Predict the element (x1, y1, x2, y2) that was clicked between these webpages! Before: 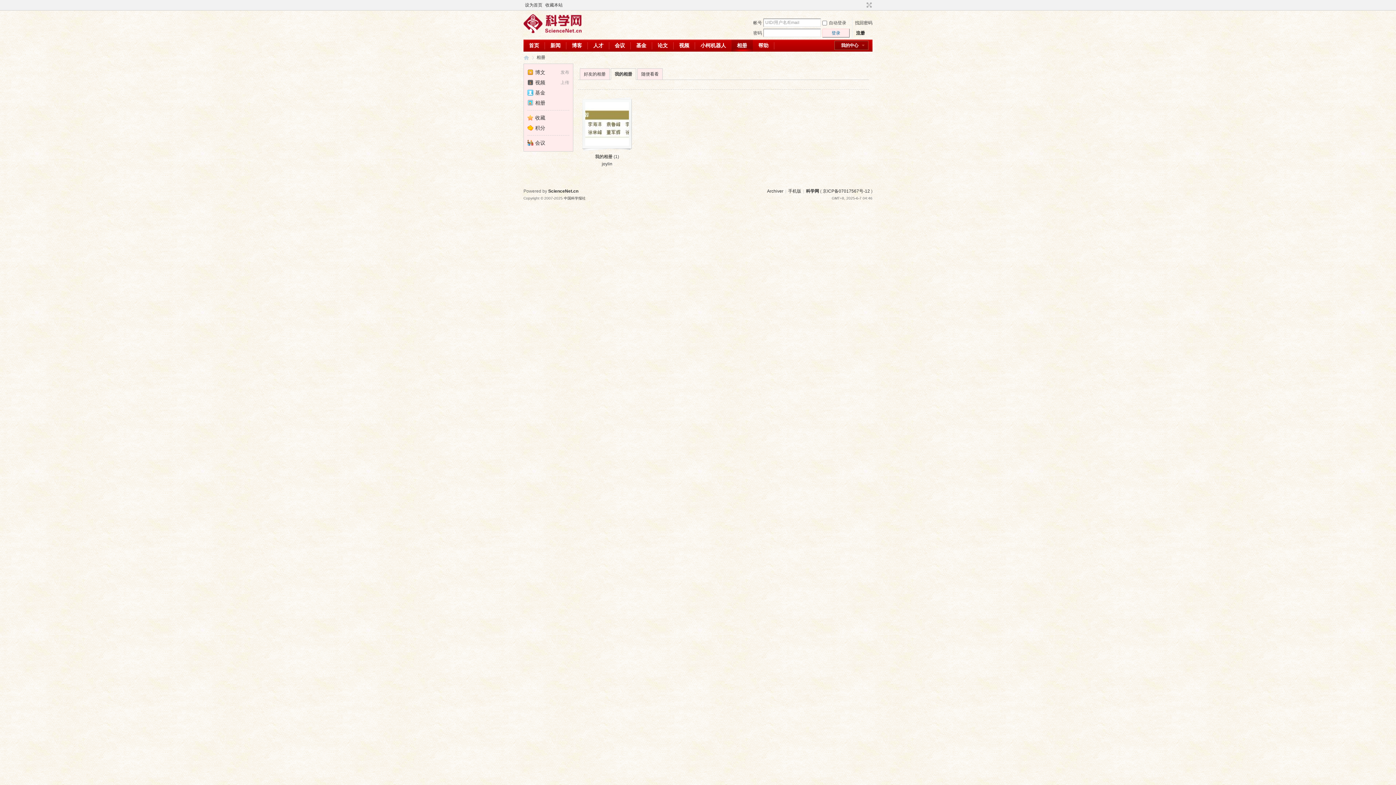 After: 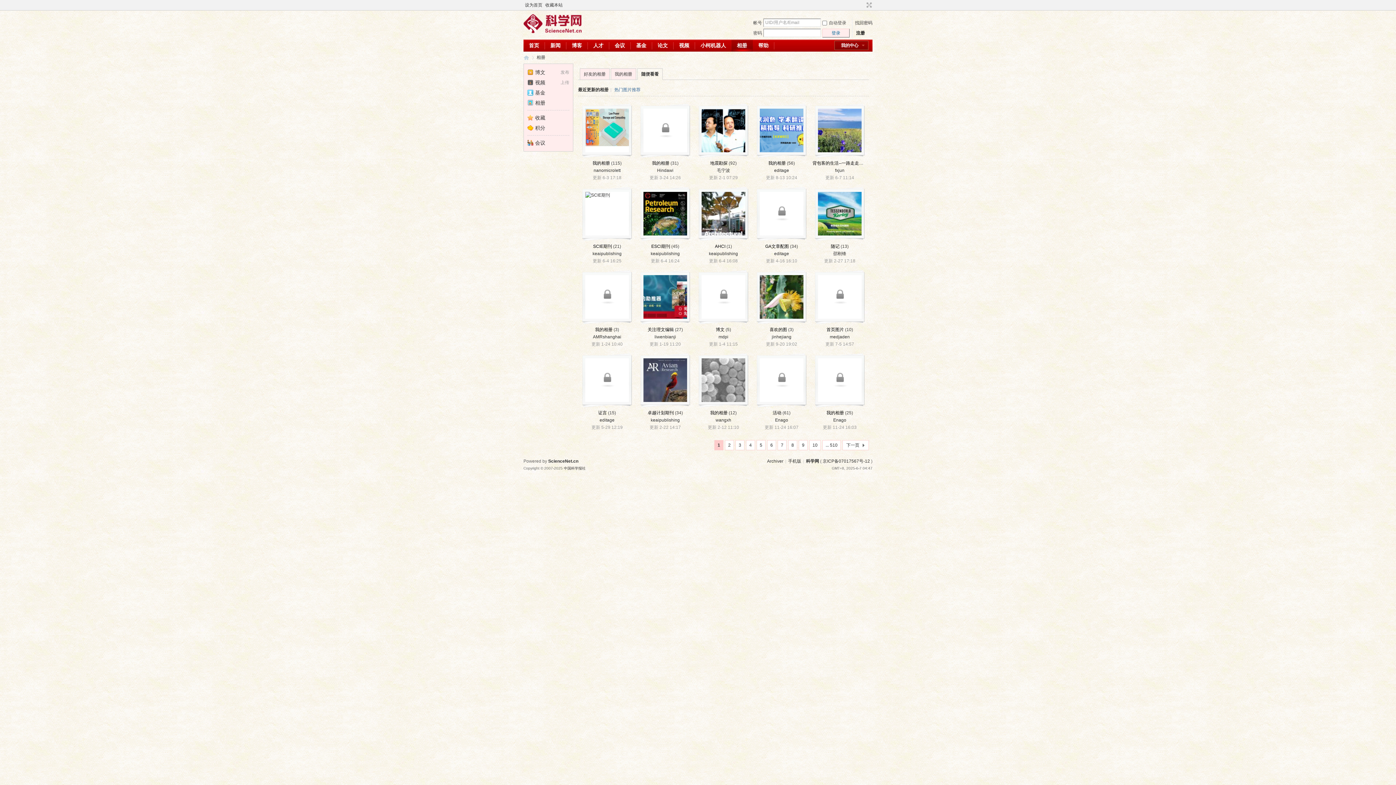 Action: label: 相册 bbox: (536, 52, 545, 62)